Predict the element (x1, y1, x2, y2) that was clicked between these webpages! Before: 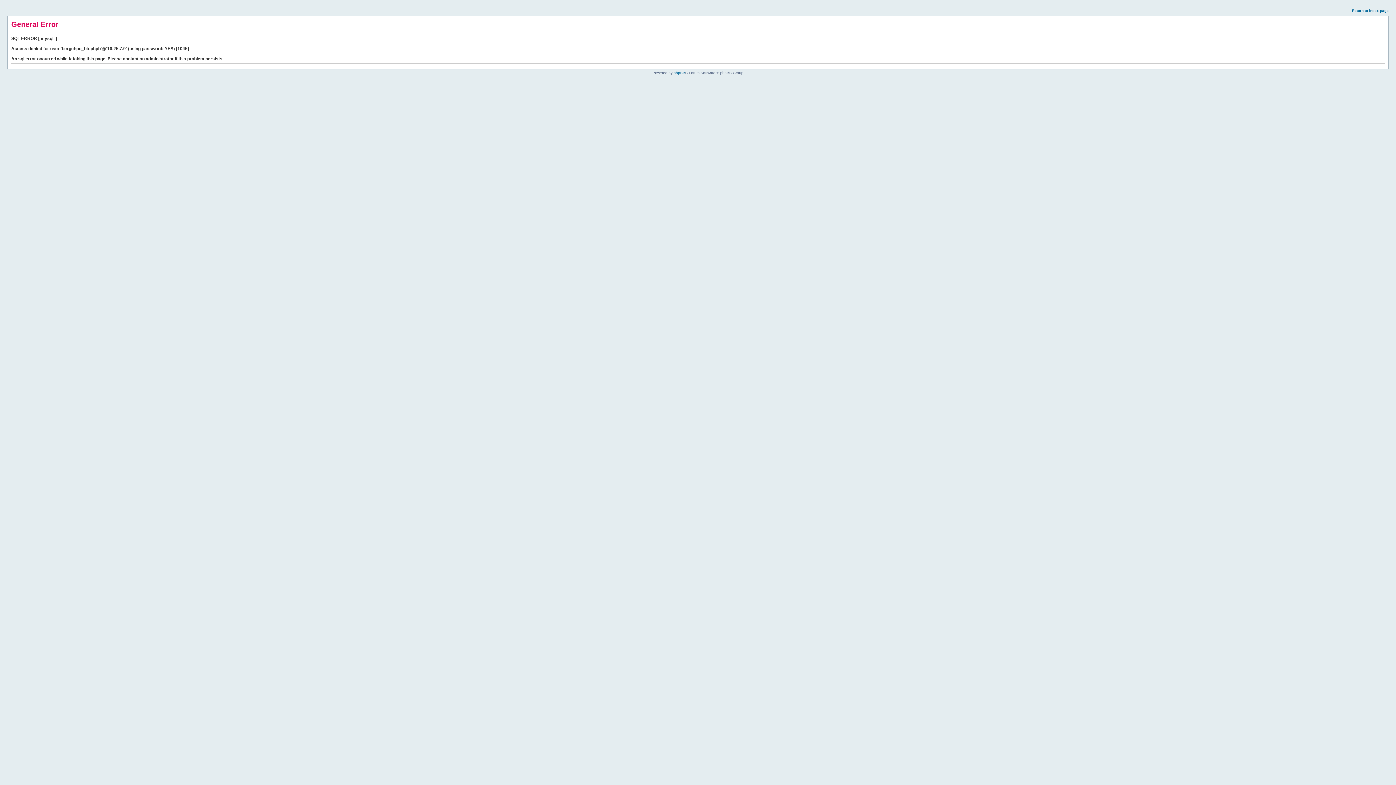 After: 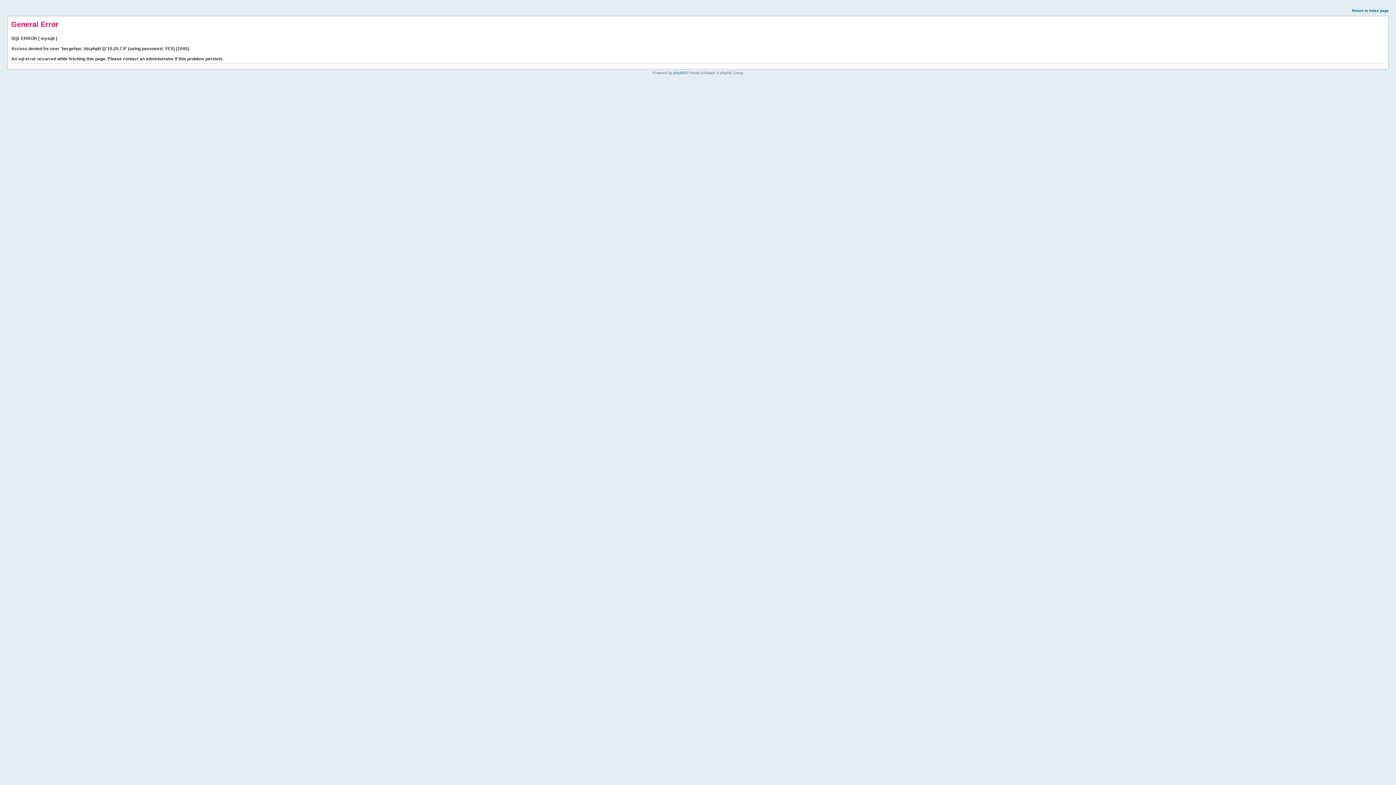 Action: bbox: (1352, 8, 1389, 12) label: Return to index page